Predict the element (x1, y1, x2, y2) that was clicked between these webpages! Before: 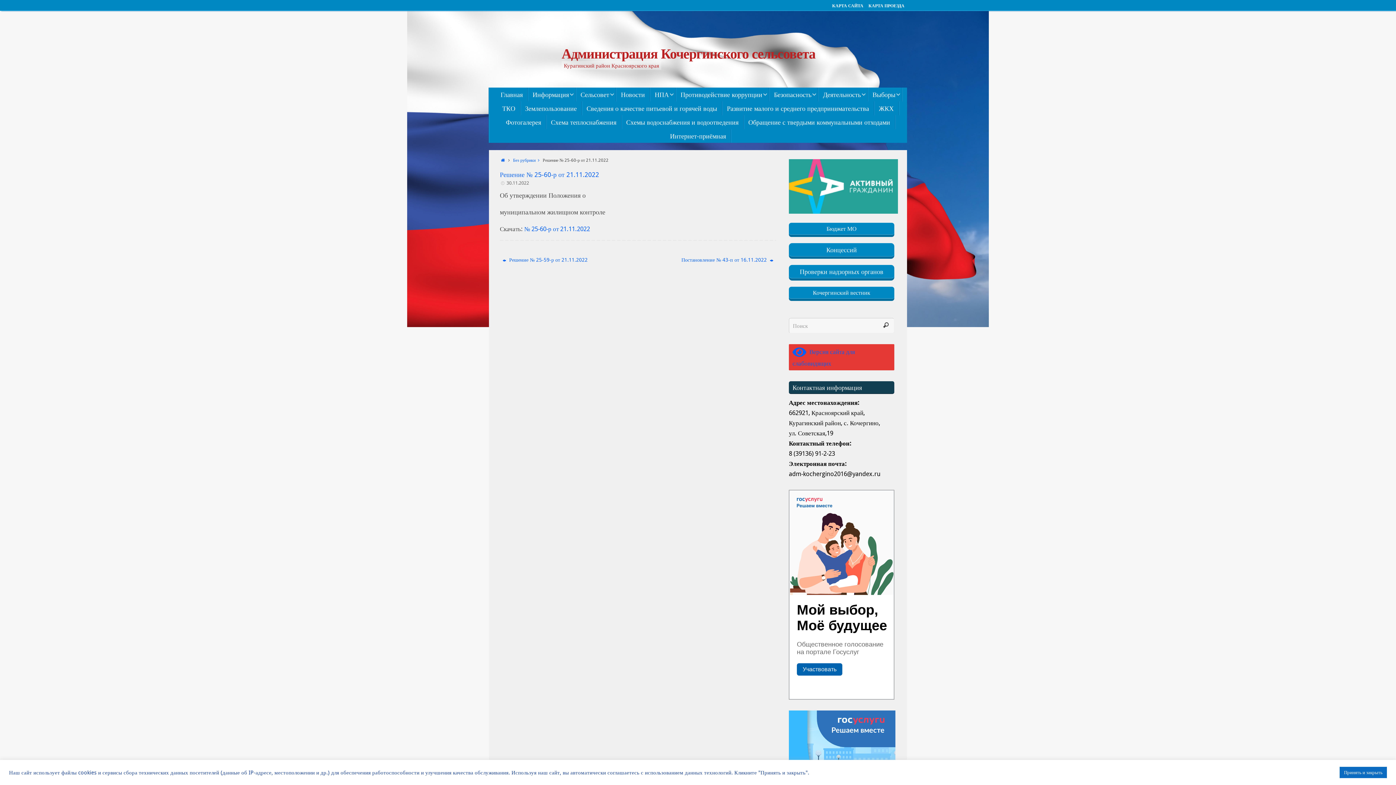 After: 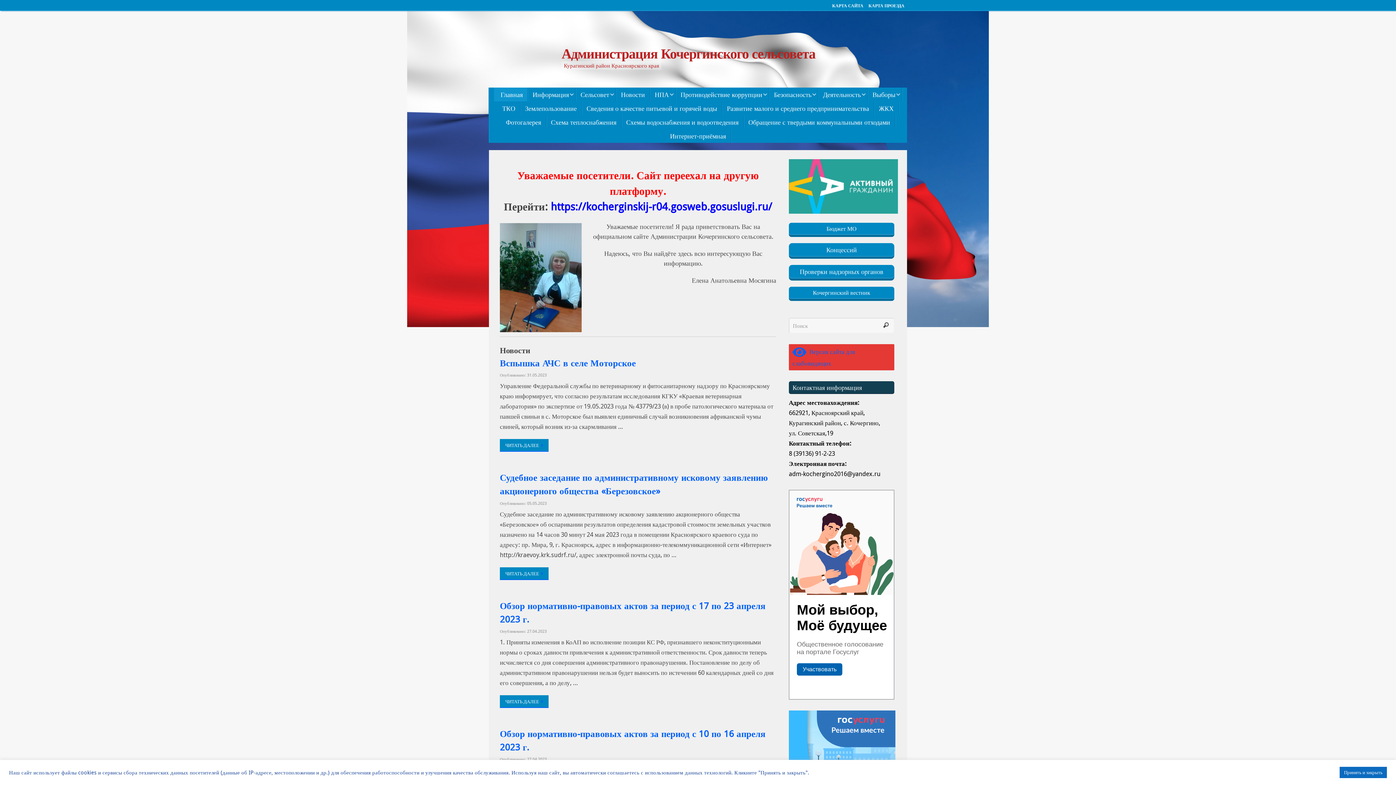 Action: label:  Главная bbox: (494, 87, 528, 101)